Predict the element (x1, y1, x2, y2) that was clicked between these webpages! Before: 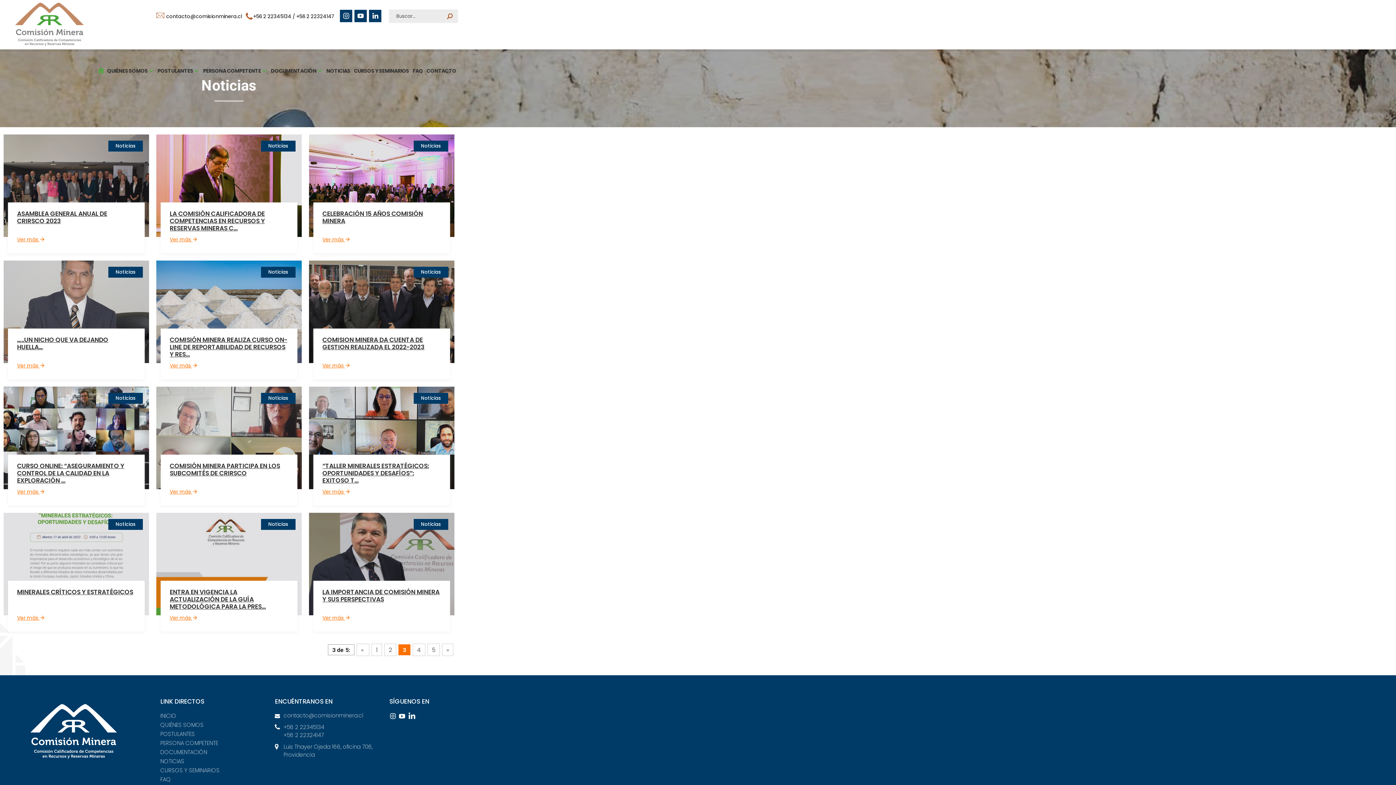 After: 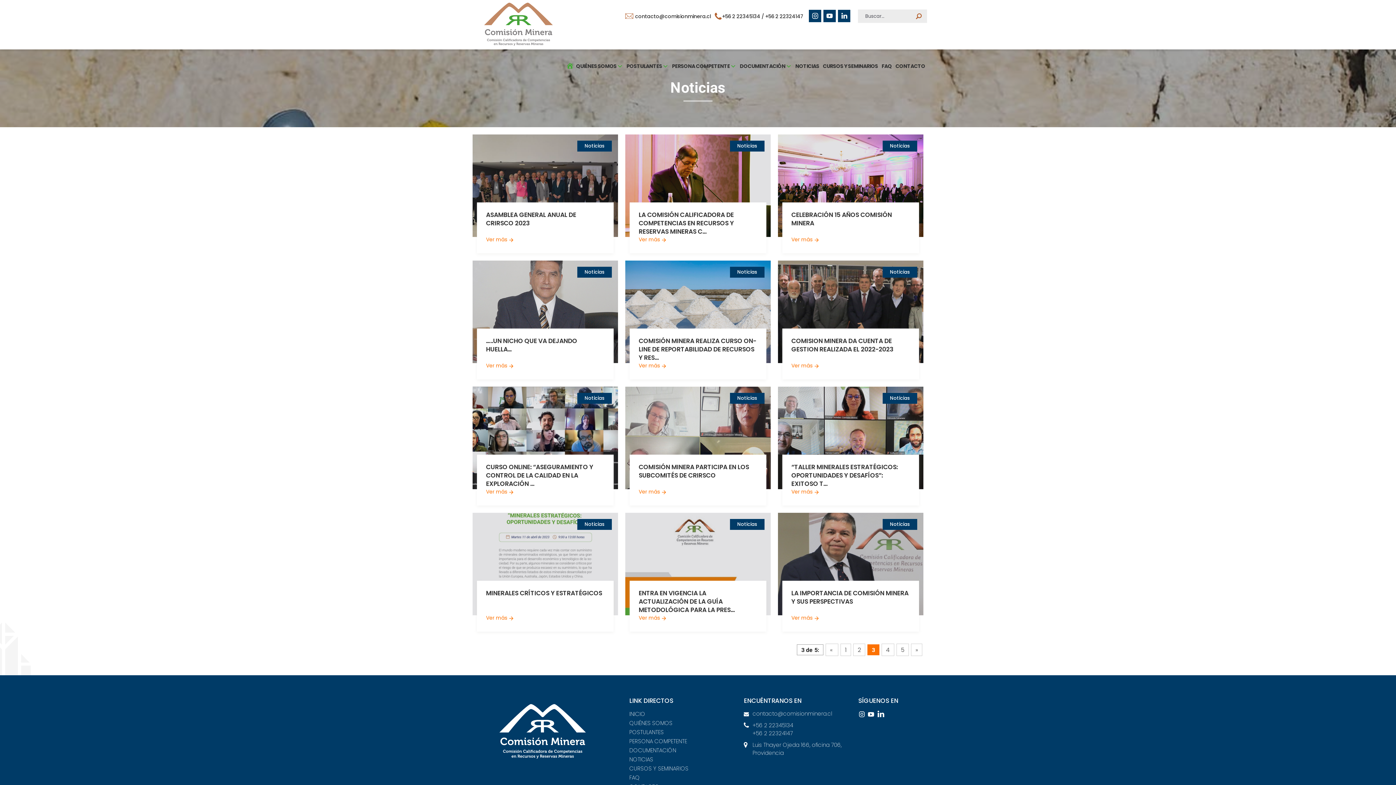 Action: label: +56 2 22345134 bbox: (283, 723, 378, 731)